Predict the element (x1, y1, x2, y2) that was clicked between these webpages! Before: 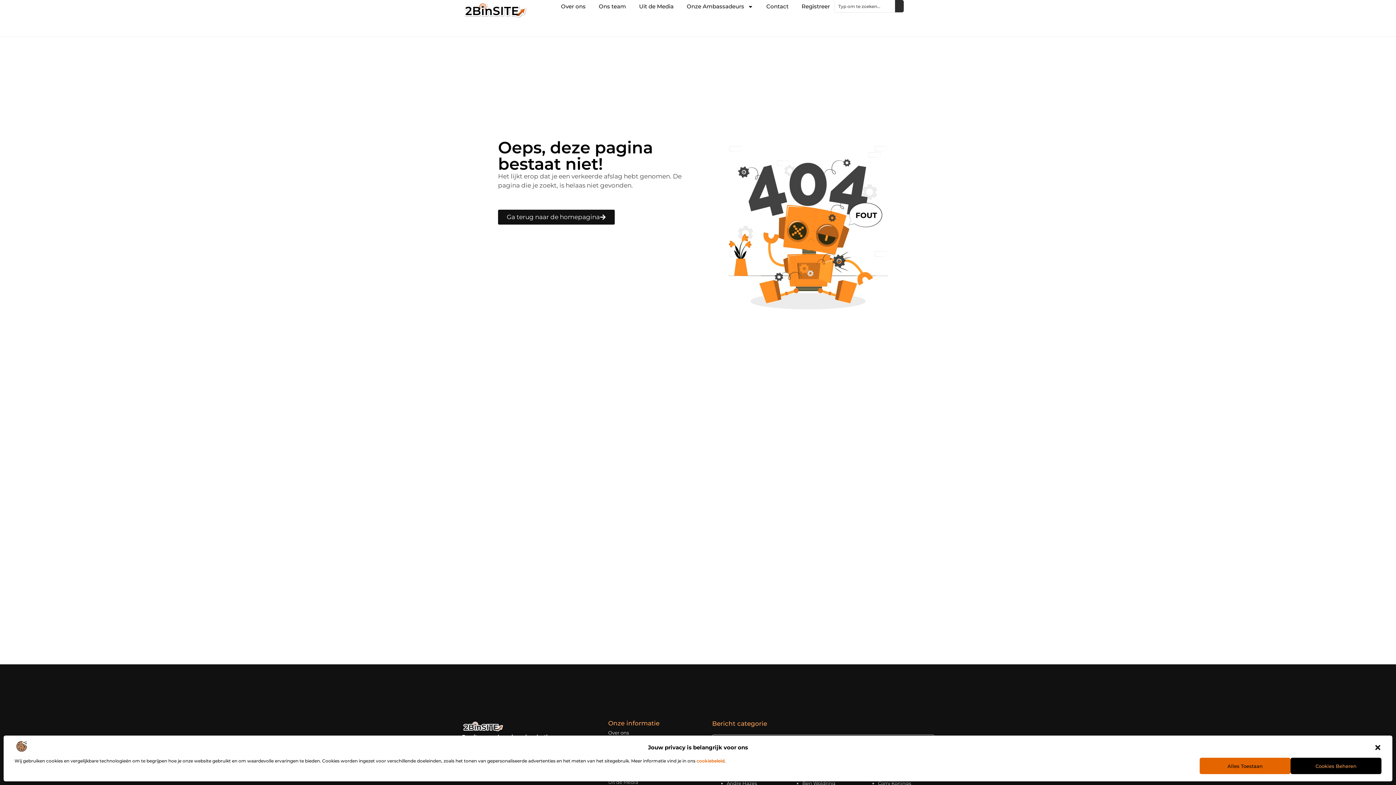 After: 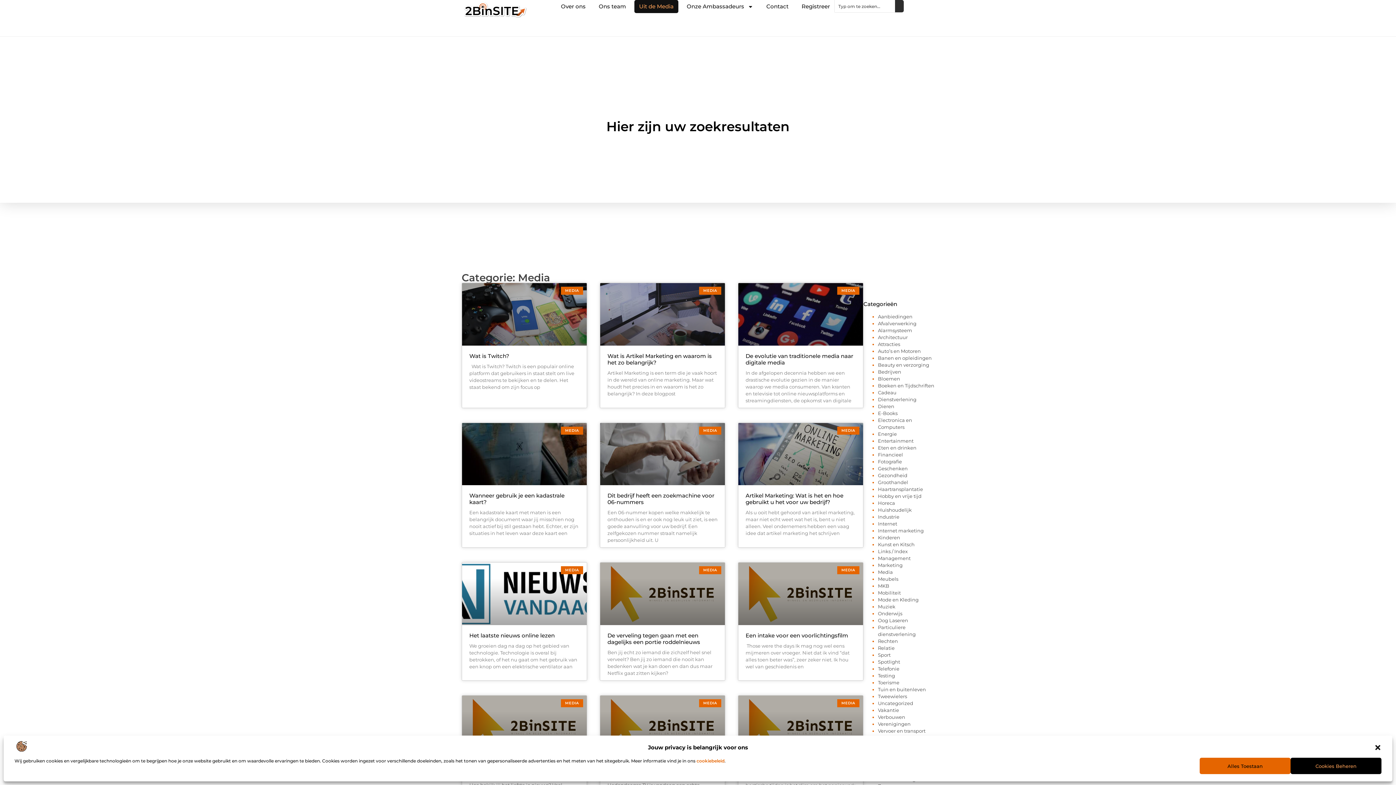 Action: label: Uit de Media bbox: (634, 0, 678, 13)